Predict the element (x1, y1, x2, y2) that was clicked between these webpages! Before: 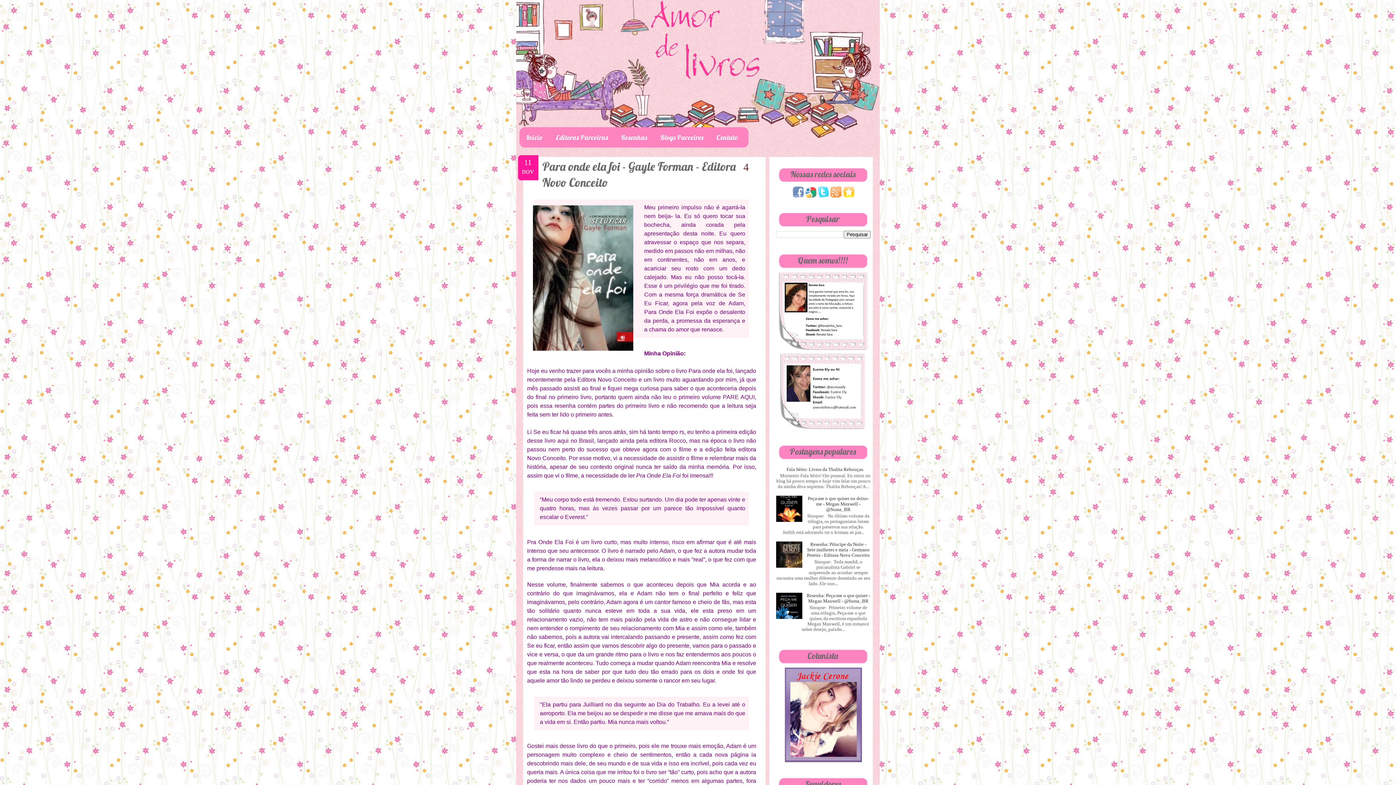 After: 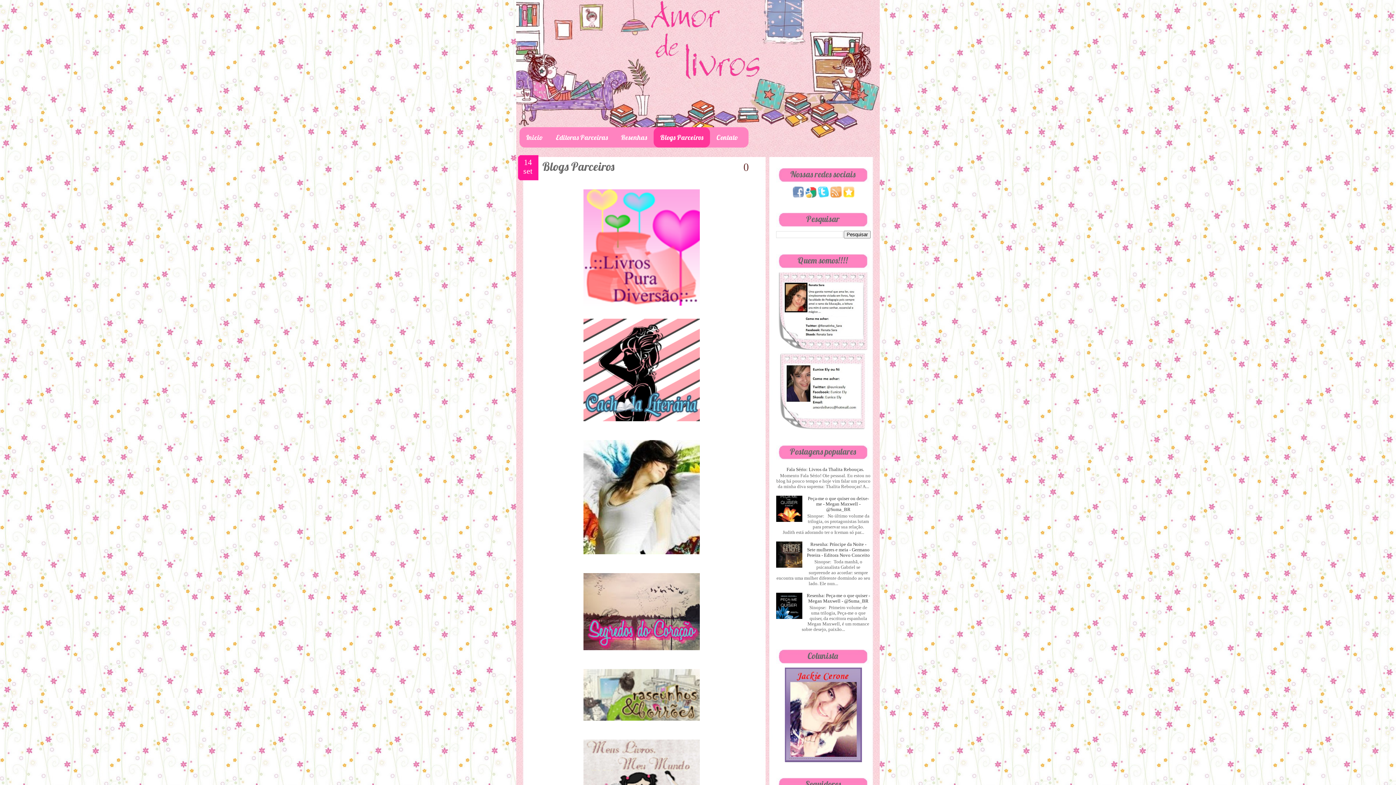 Action: bbox: (653, 127, 710, 147) label: Blogs Parceiros